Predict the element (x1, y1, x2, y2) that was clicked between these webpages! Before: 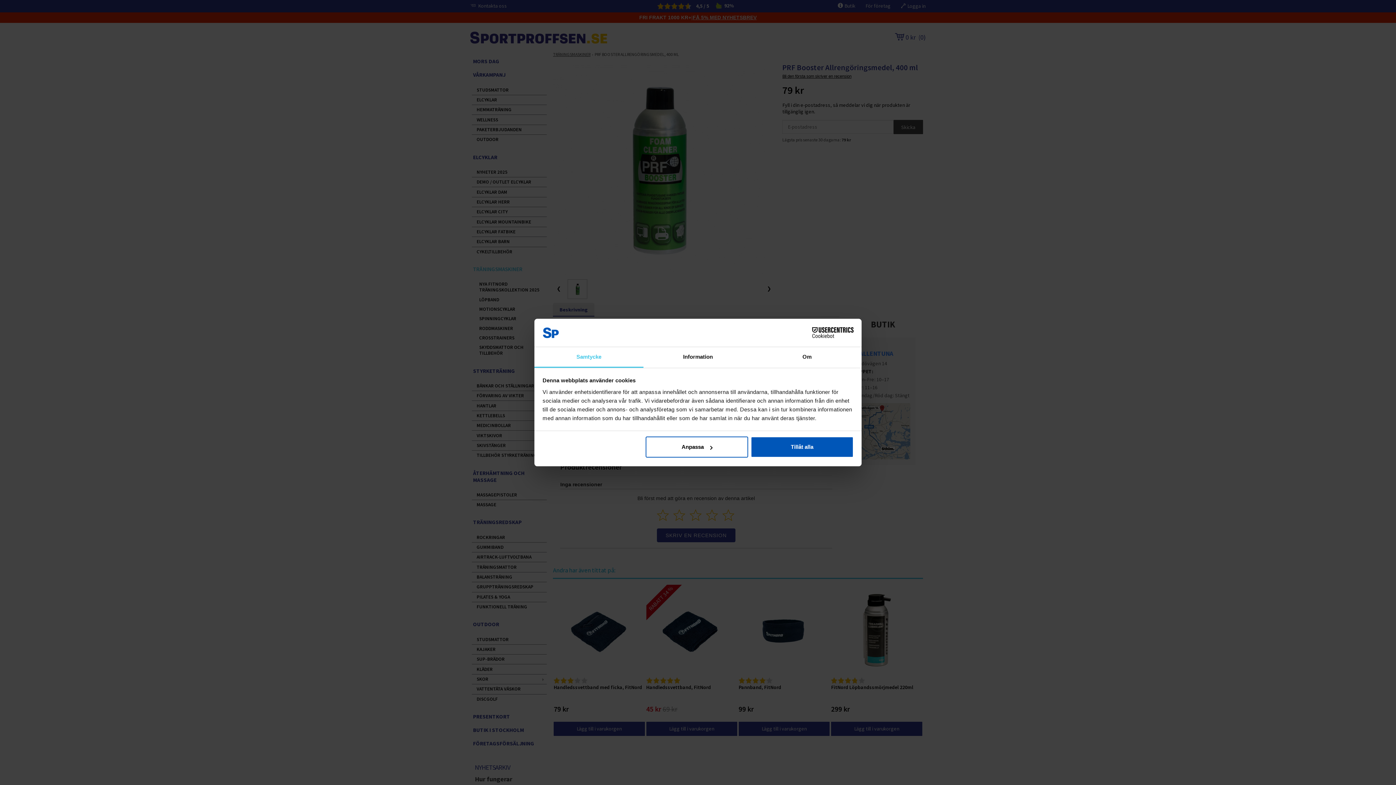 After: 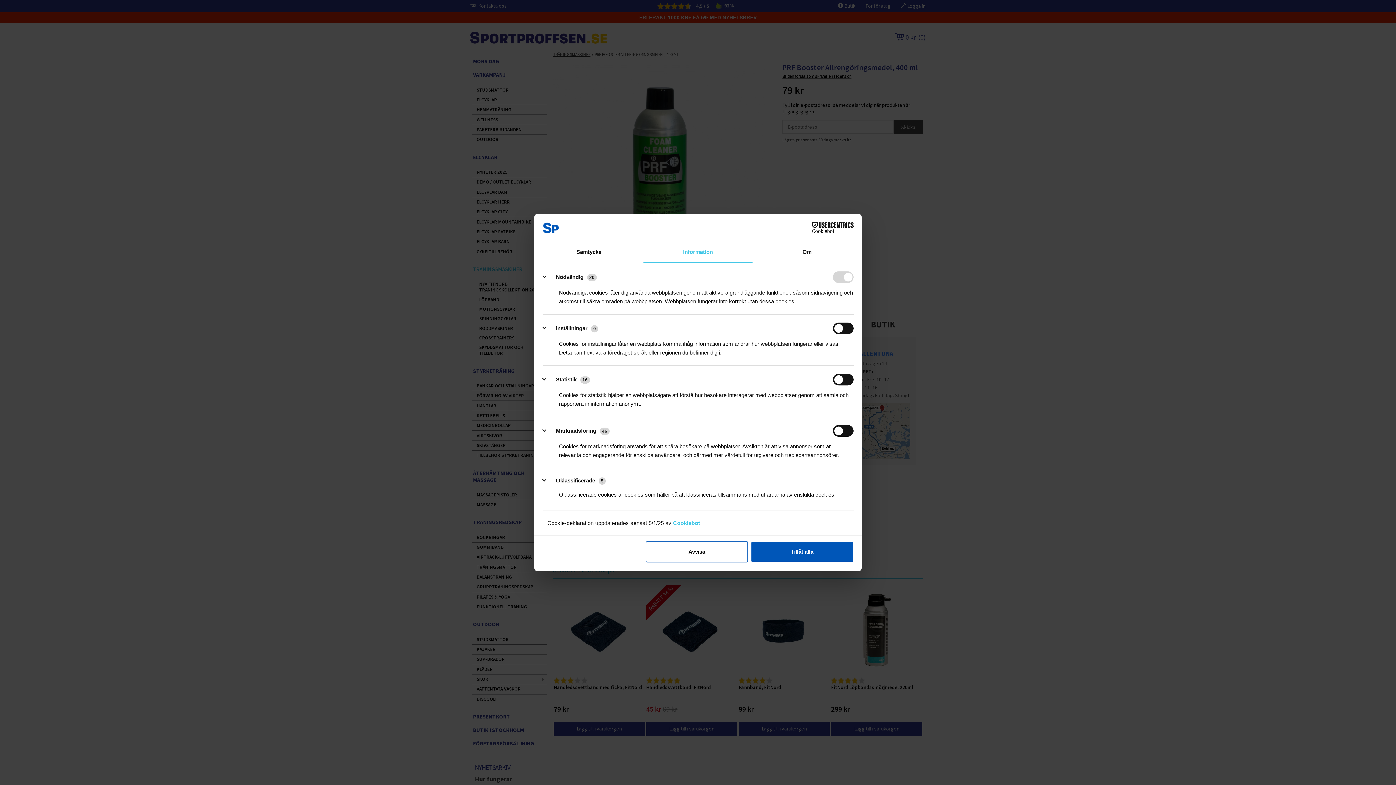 Action: label: Anpassa bbox: (645, 436, 748, 457)